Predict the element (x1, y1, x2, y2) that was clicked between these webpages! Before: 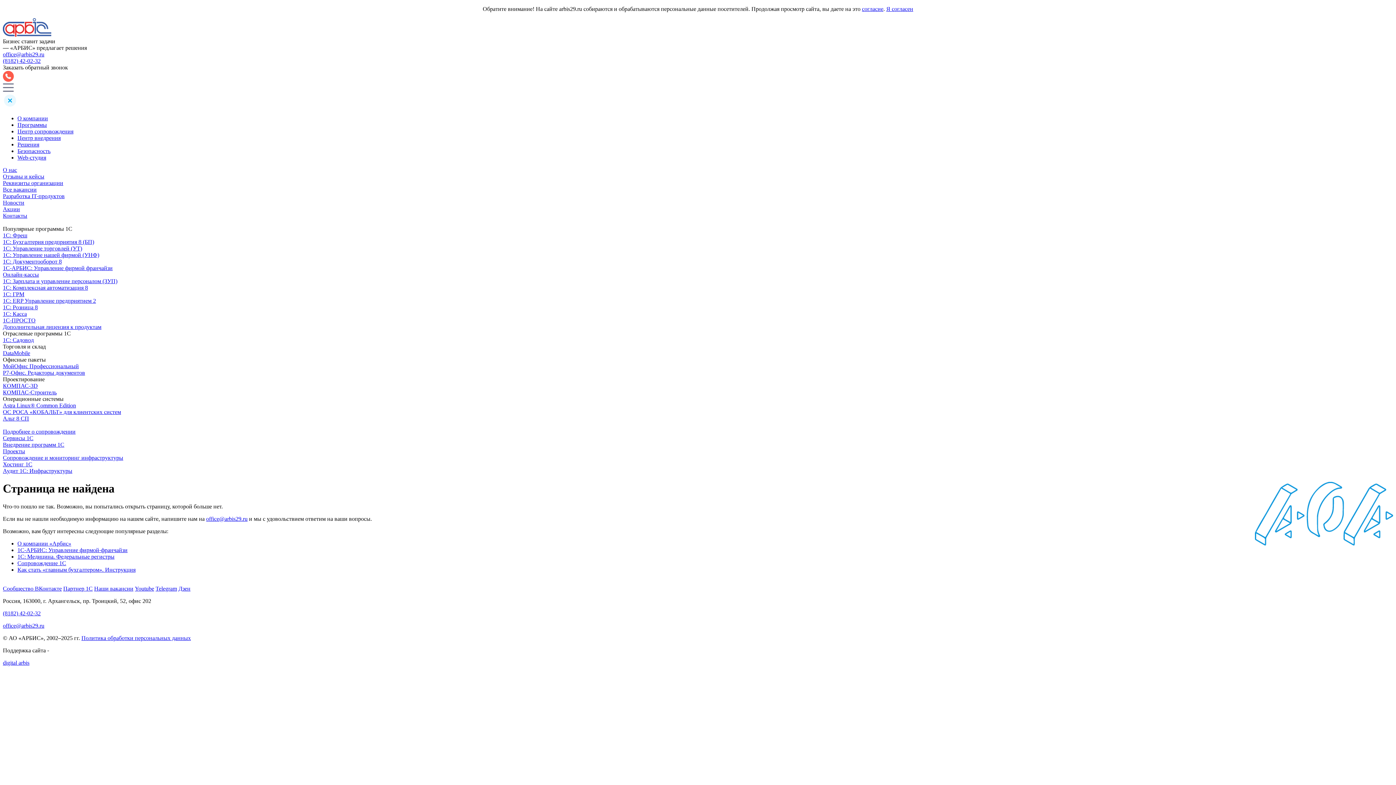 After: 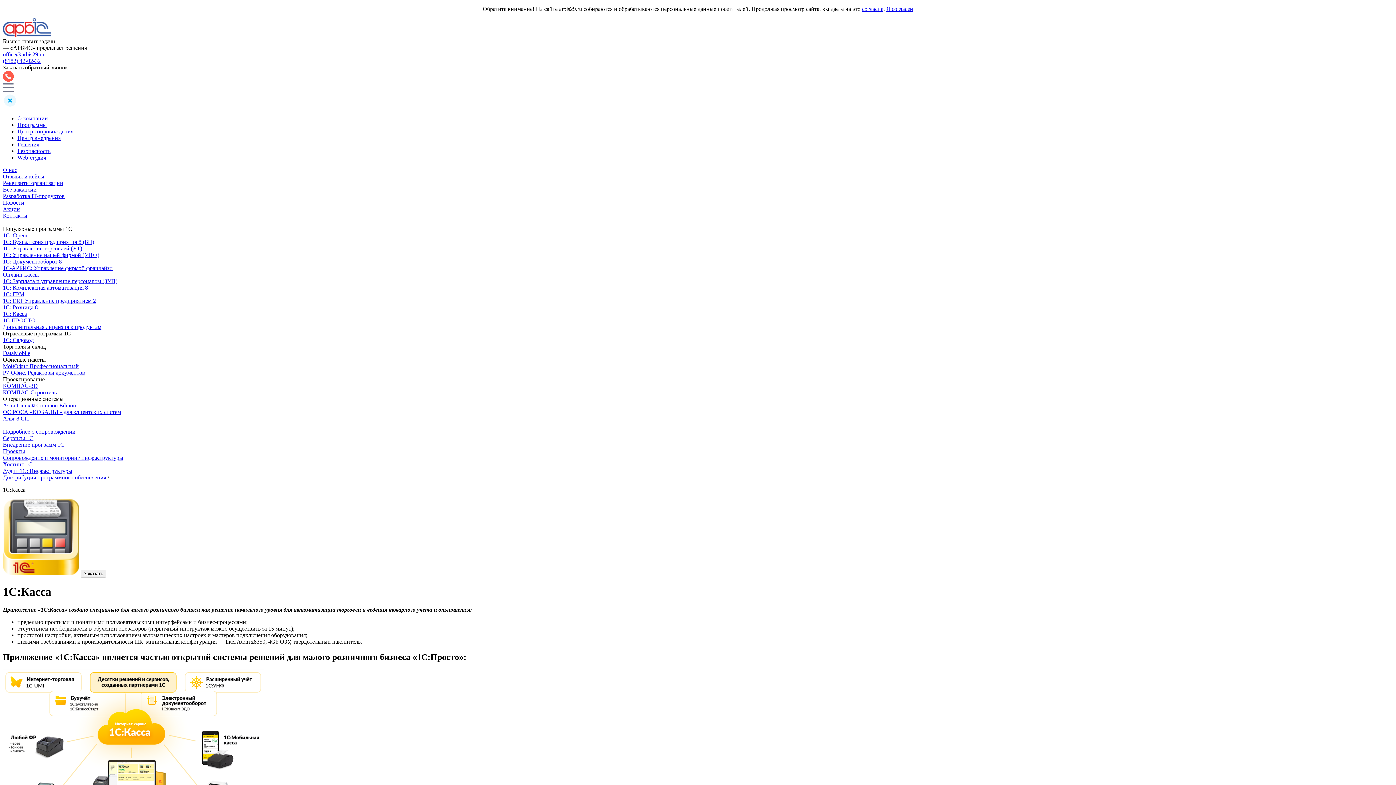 Action: bbox: (2, 310, 26, 317) label: 1С: Касса